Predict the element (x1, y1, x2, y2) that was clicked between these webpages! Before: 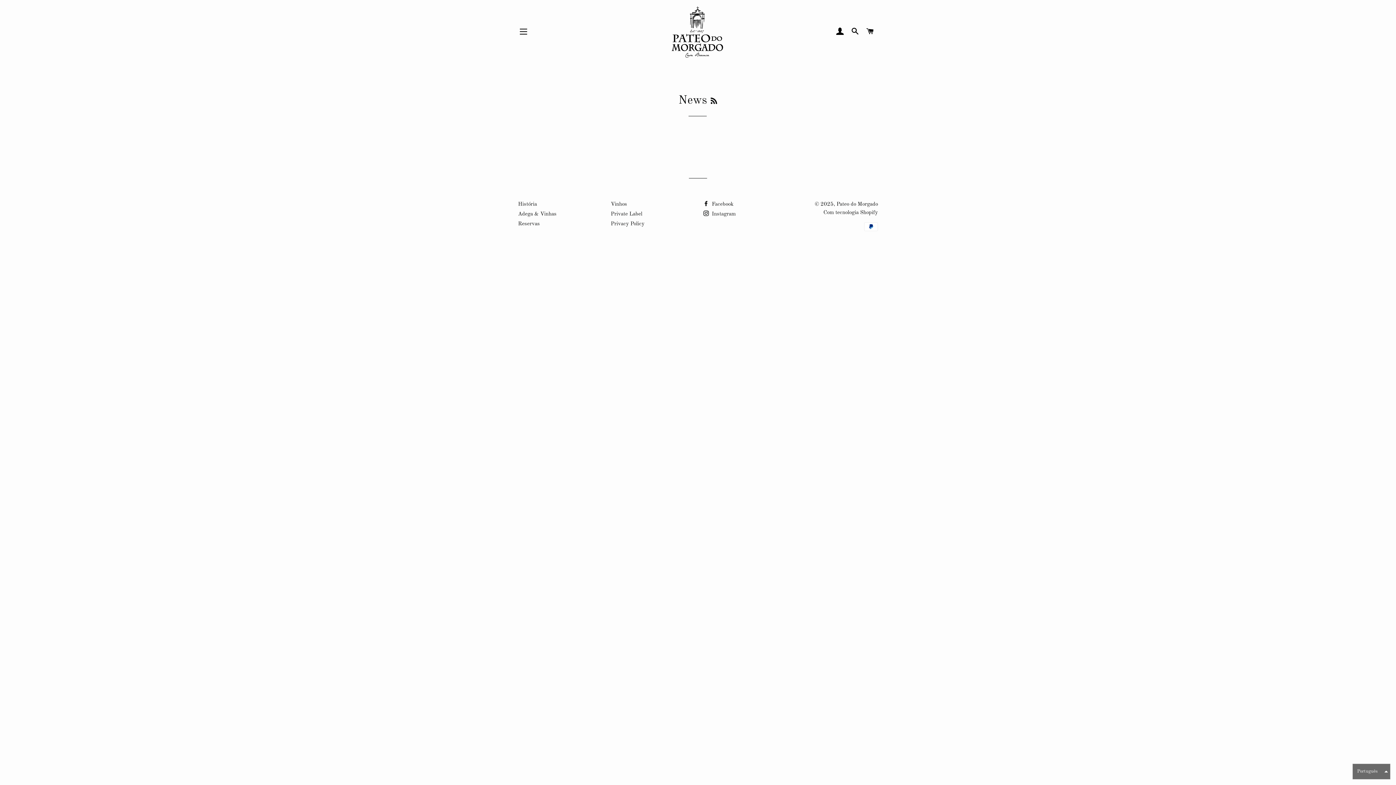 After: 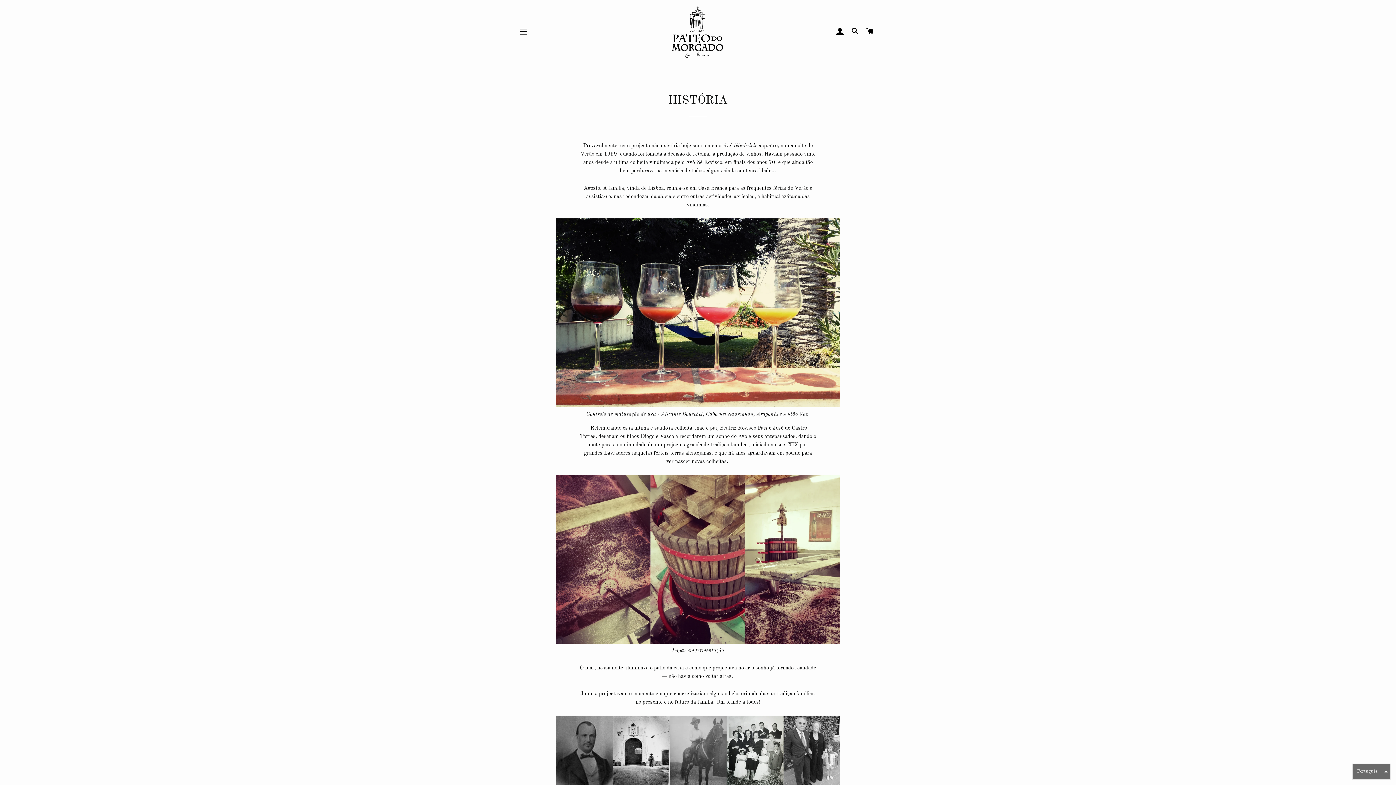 Action: bbox: (518, 201, 537, 207) label: História